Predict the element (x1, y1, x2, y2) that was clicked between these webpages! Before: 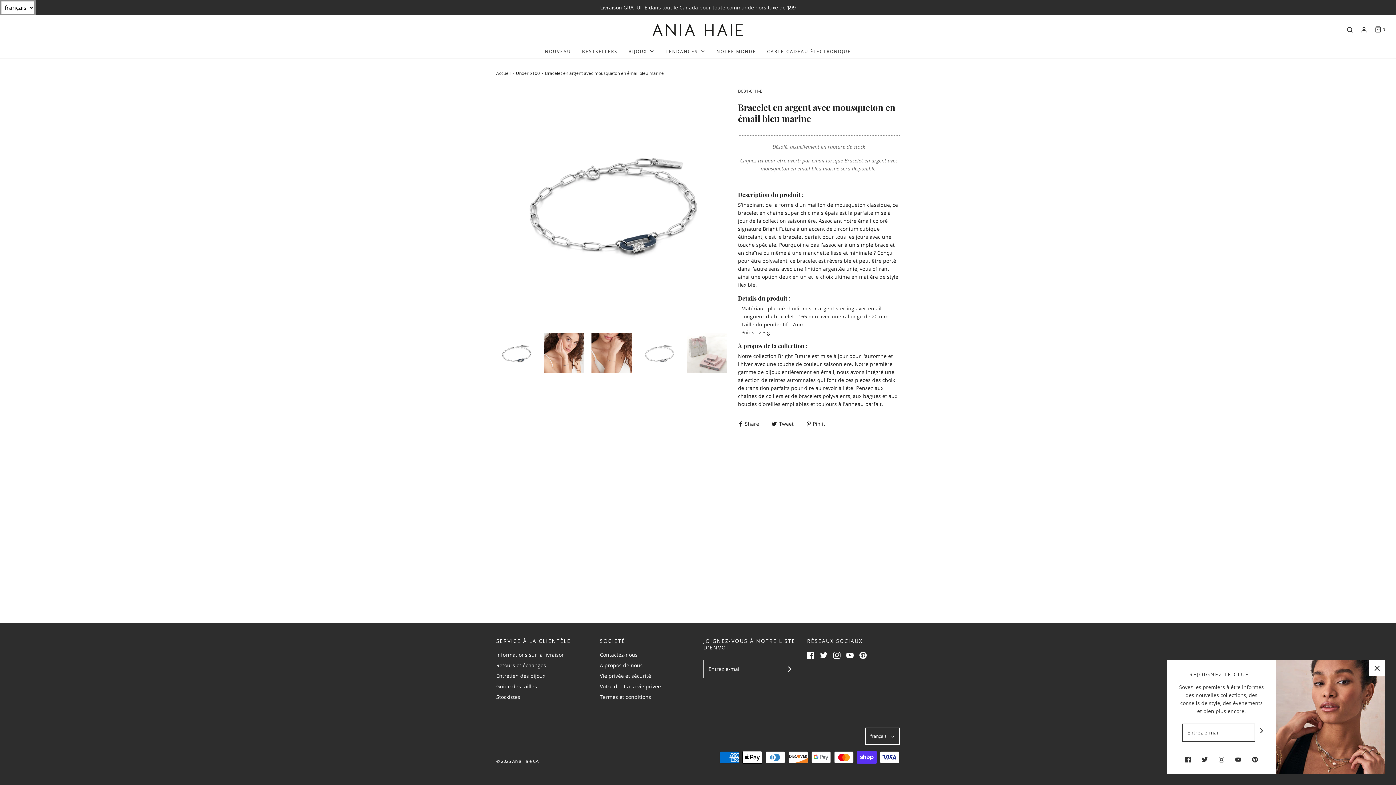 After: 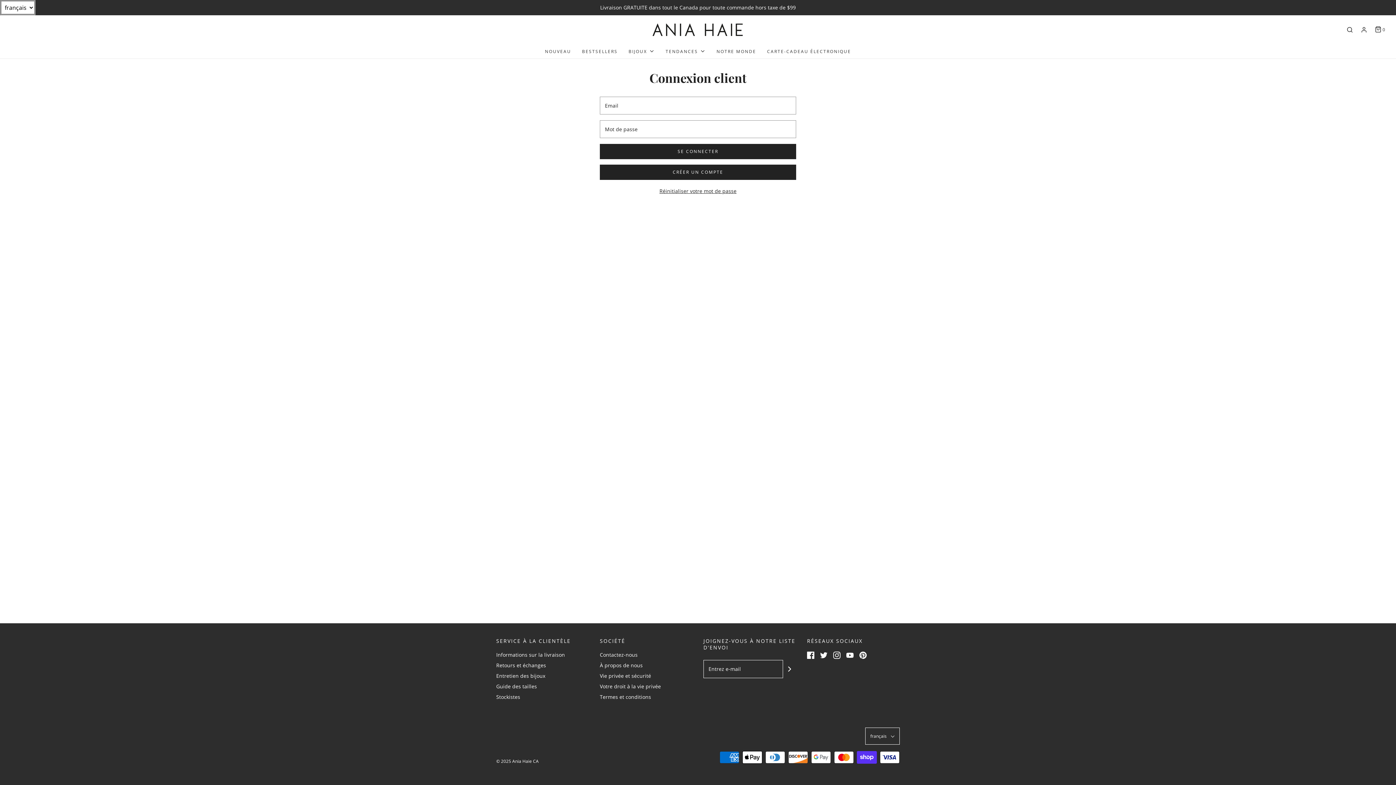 Action: bbox: (1360, 26, 1368, 33)